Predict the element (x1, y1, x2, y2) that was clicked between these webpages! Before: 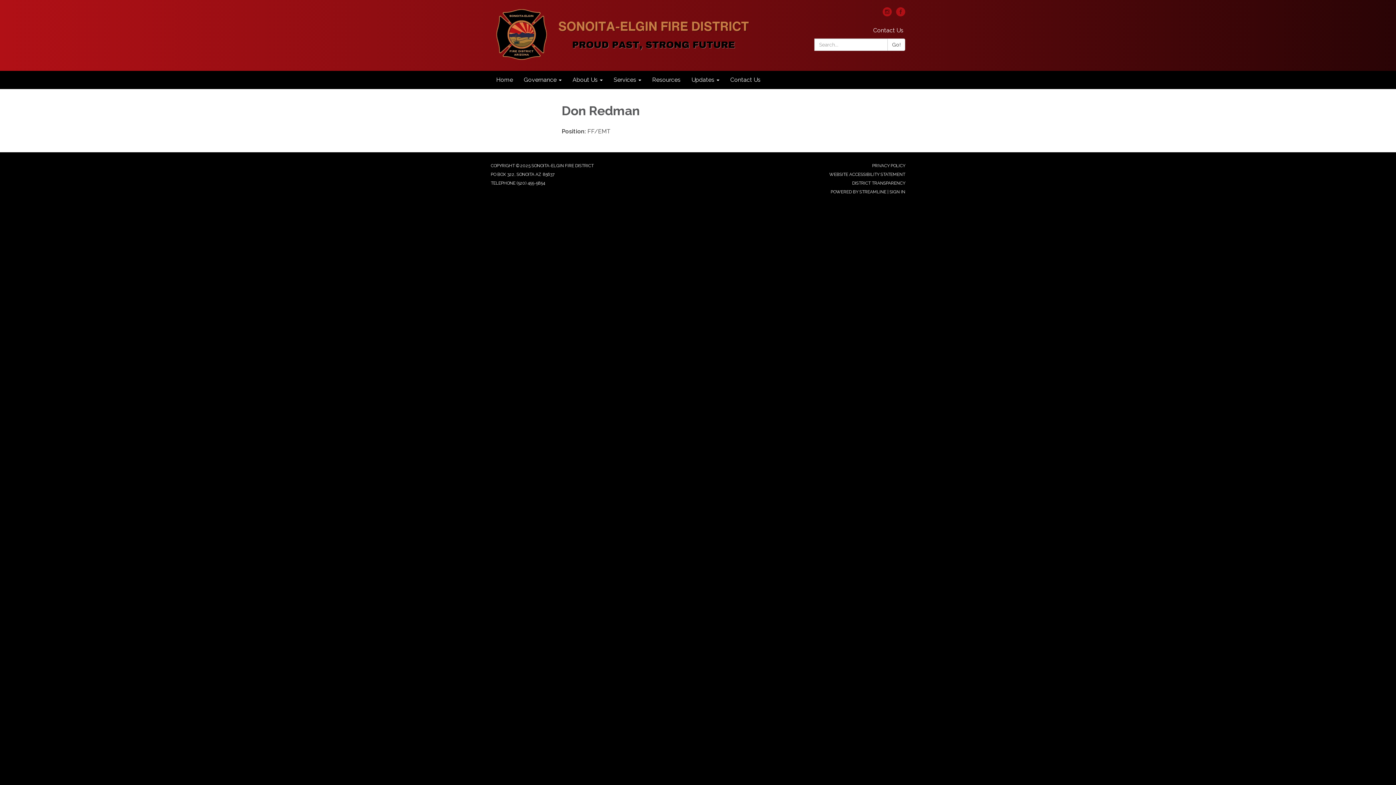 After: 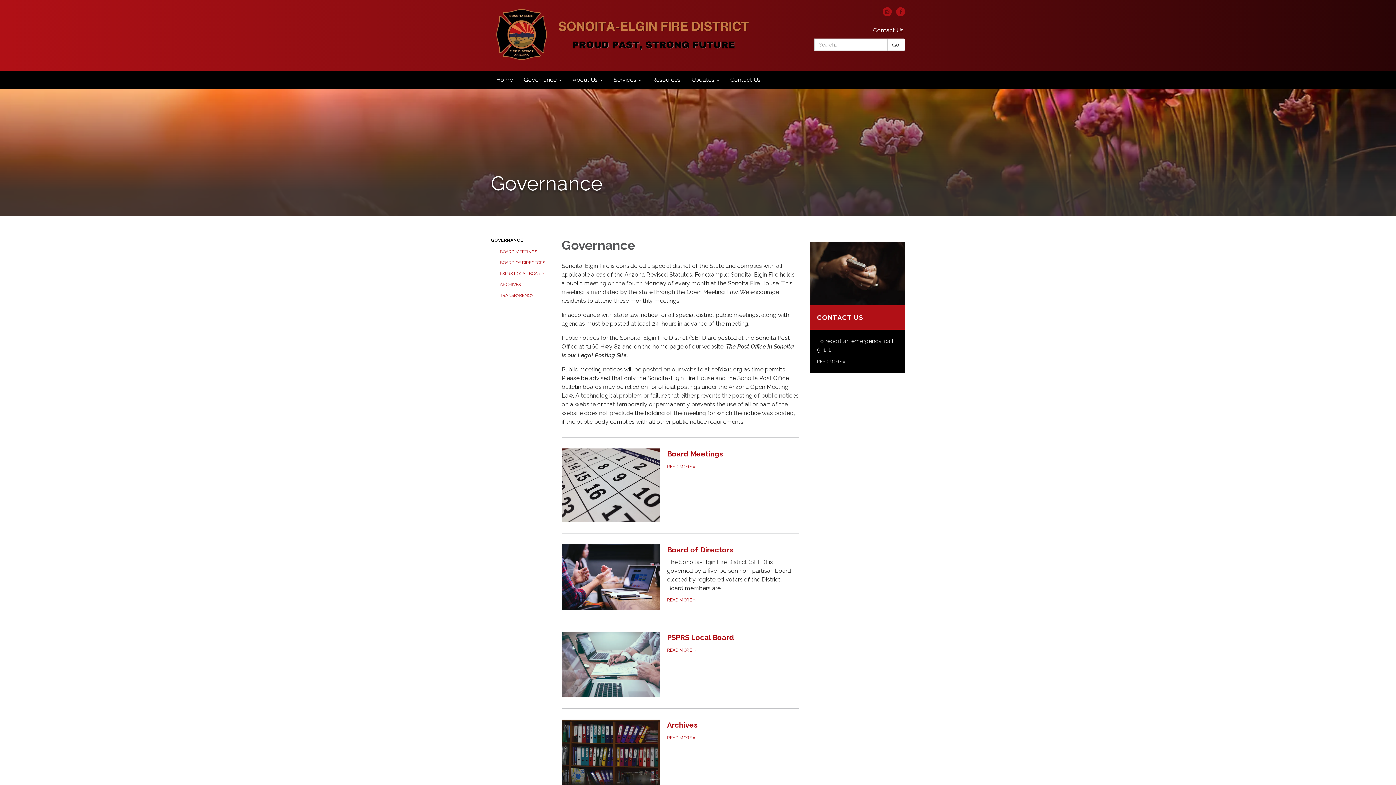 Action: bbox: (518, 70, 567, 89) label: Governance